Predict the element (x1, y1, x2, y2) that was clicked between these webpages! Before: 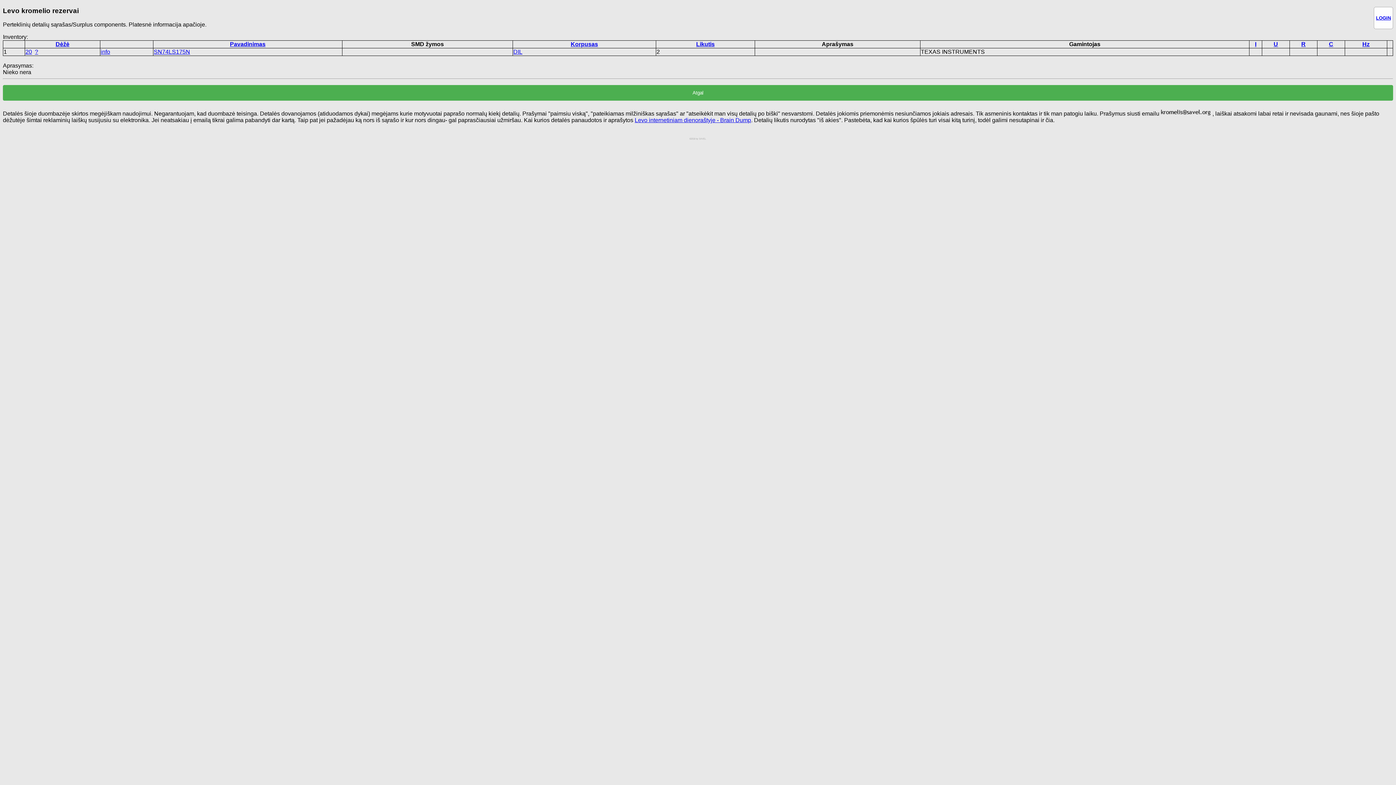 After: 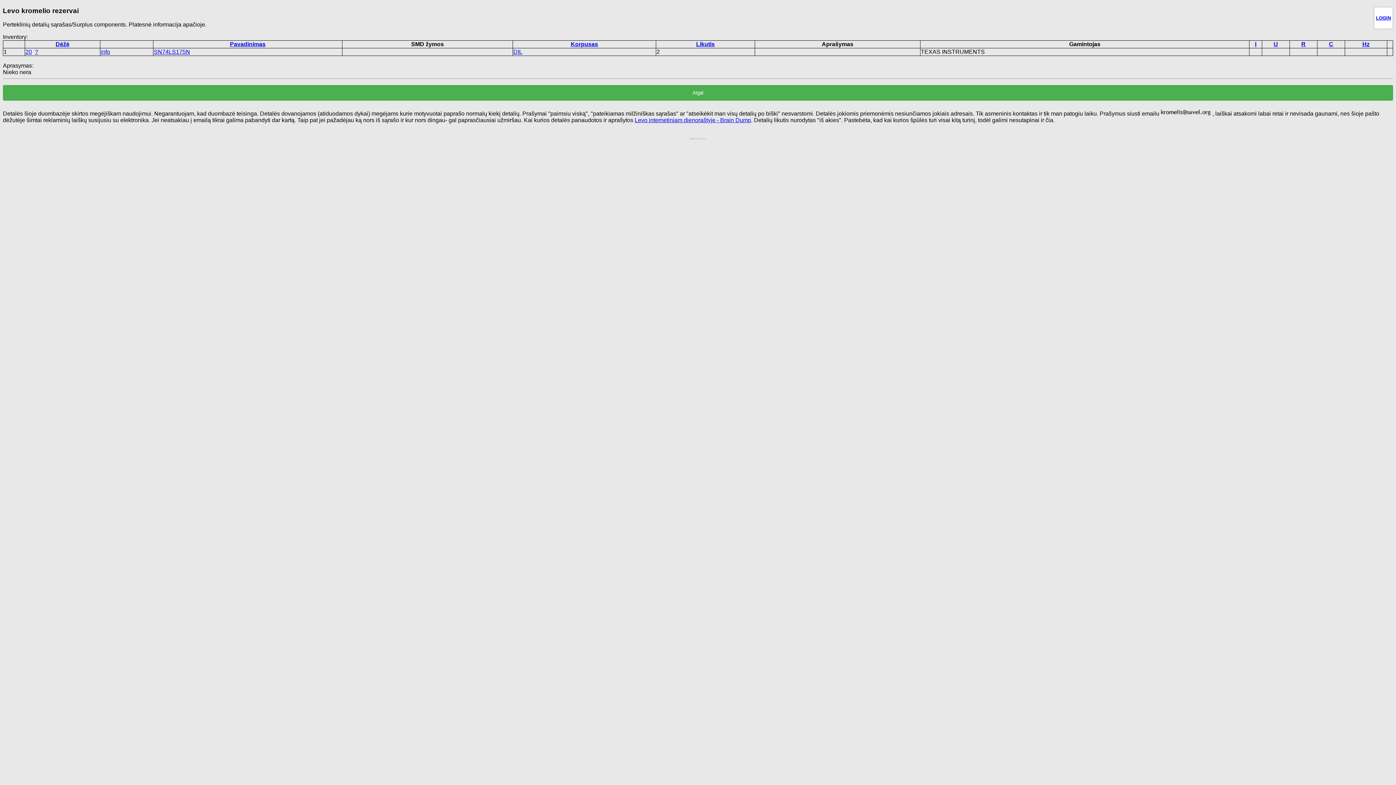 Action: bbox: (100, 48, 110, 55) label: info